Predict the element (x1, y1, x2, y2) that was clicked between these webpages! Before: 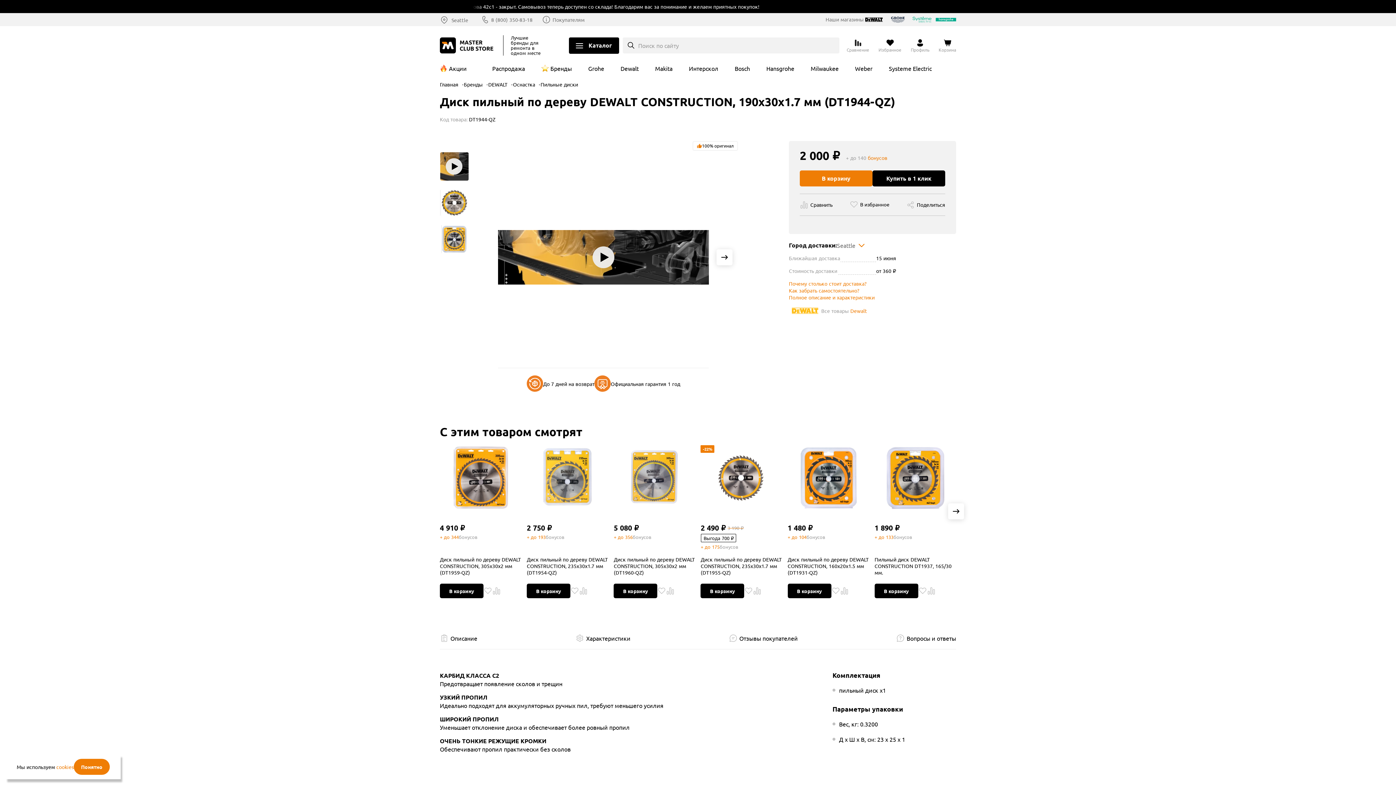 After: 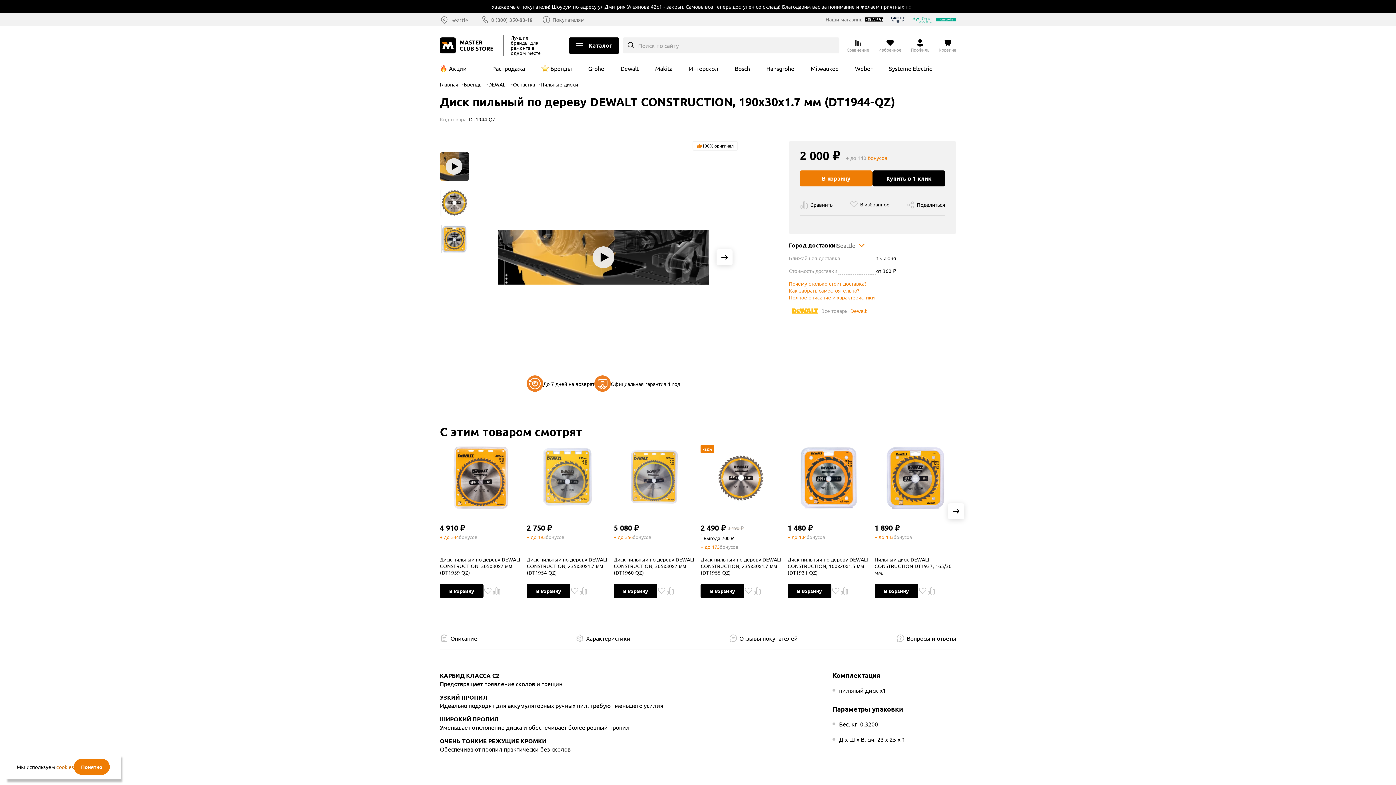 Action: label: cookies bbox: (56, 763, 73, 770)